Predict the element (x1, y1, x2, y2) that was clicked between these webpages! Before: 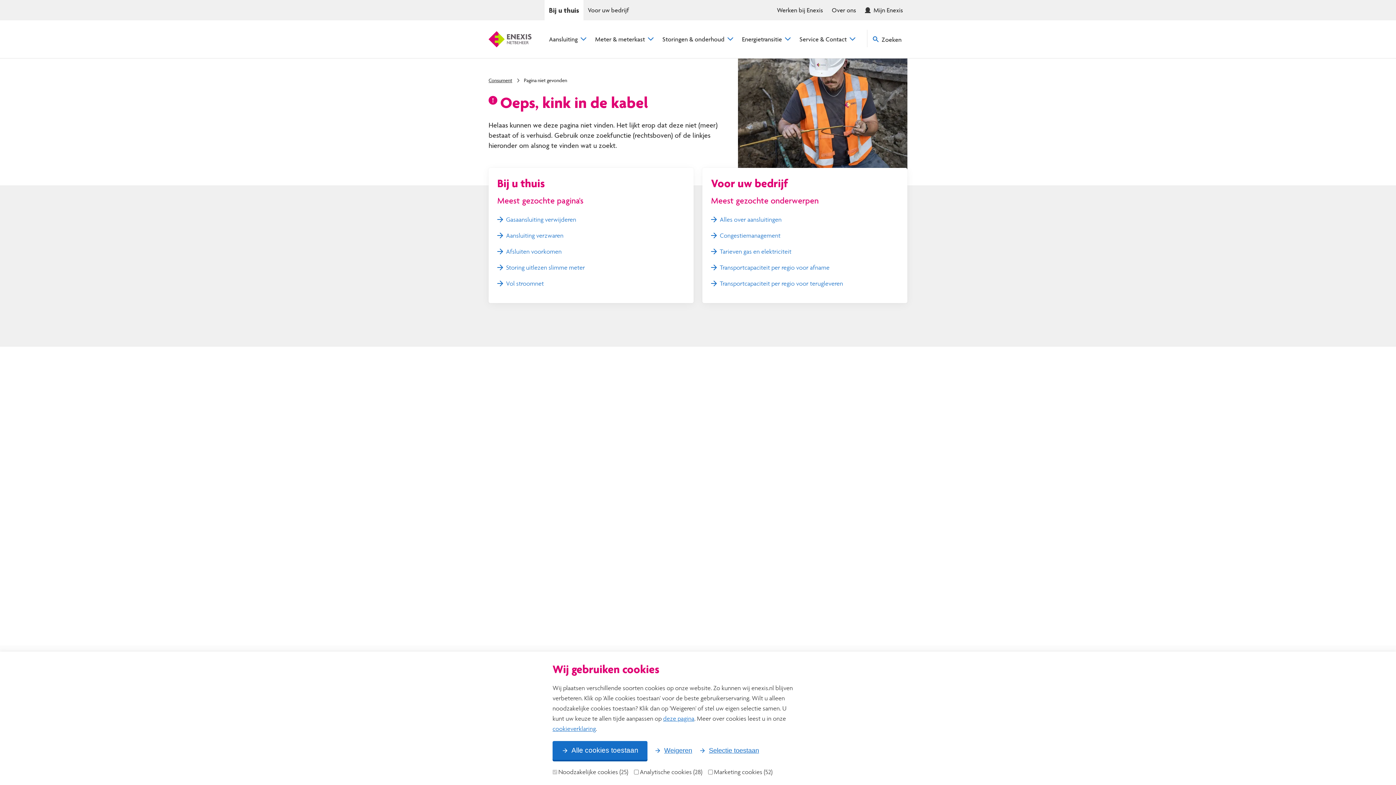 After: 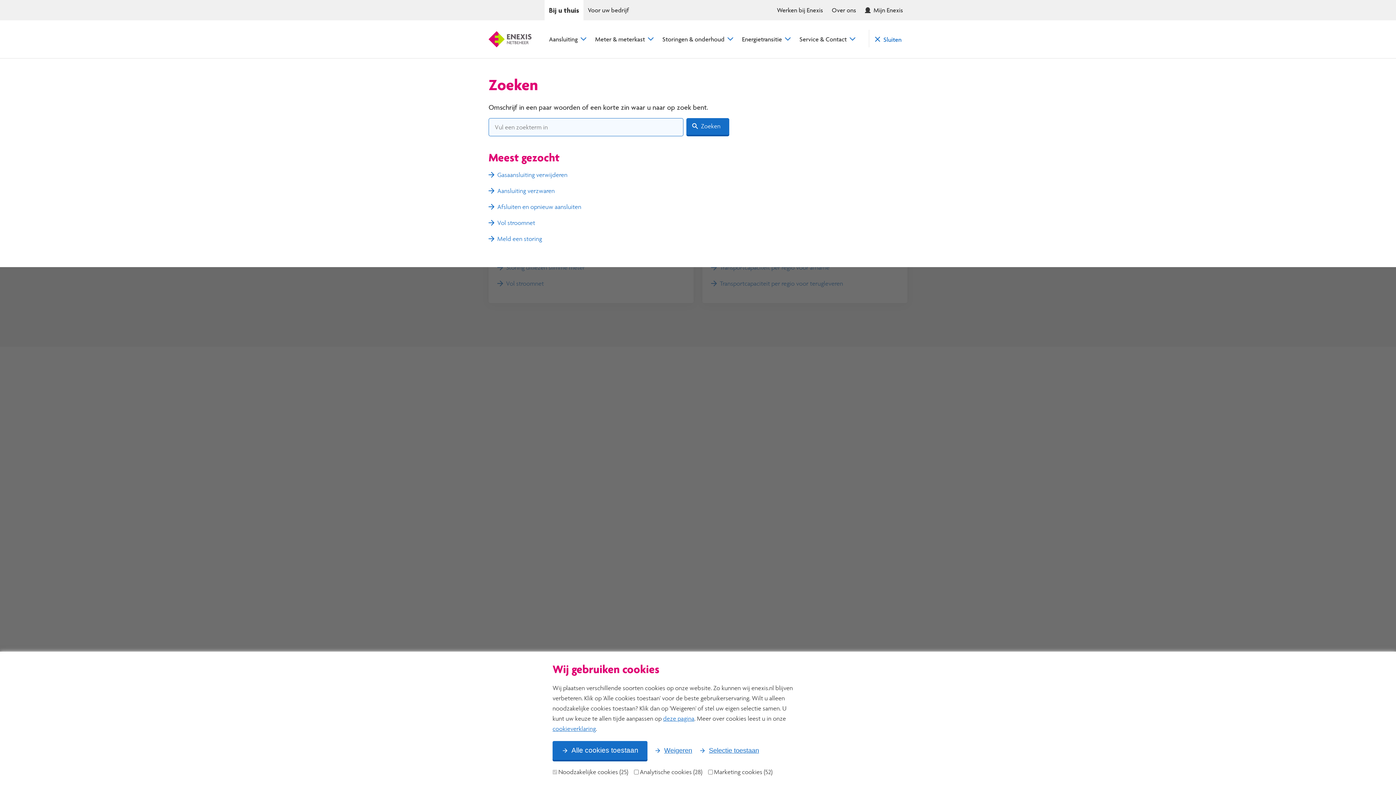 Action: label: Zoeken bbox: (867, 35, 907, 43)